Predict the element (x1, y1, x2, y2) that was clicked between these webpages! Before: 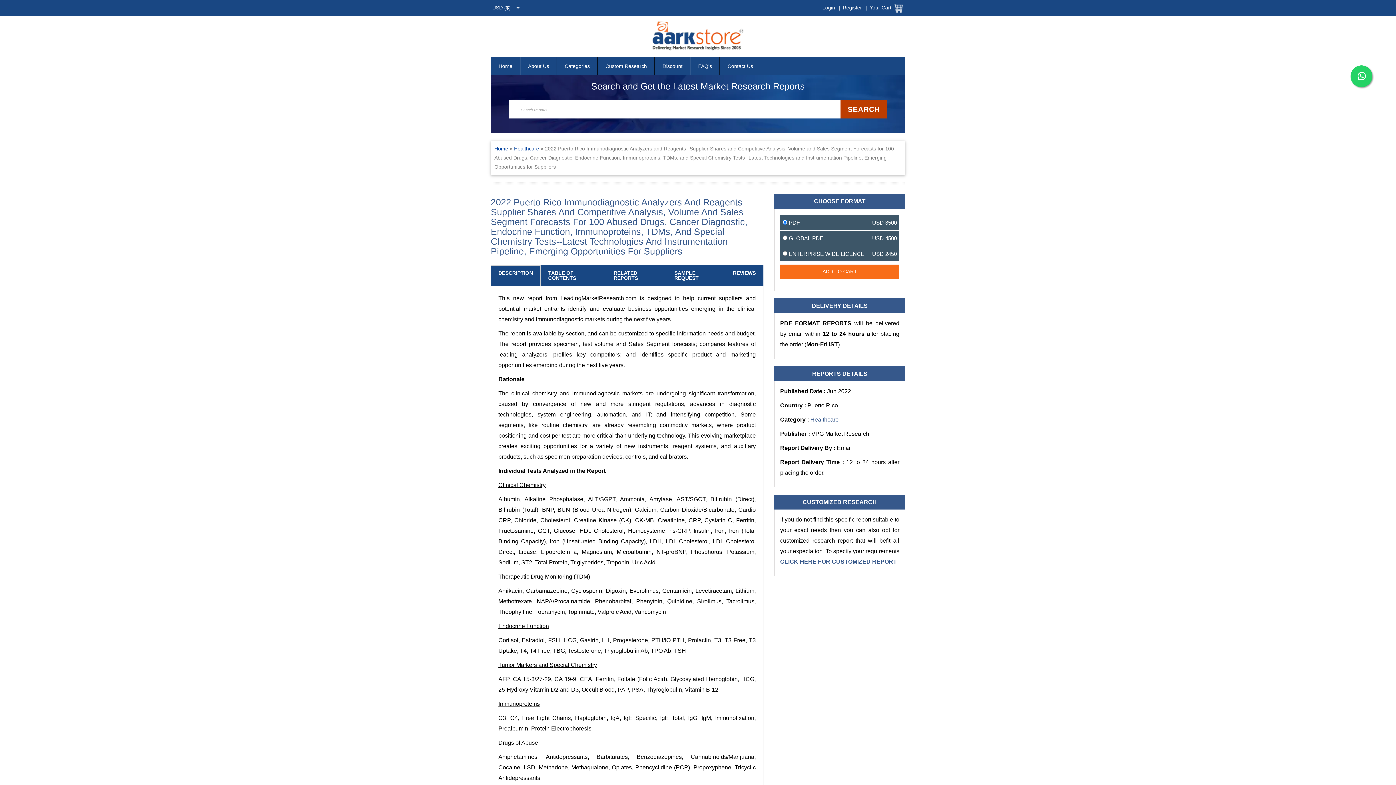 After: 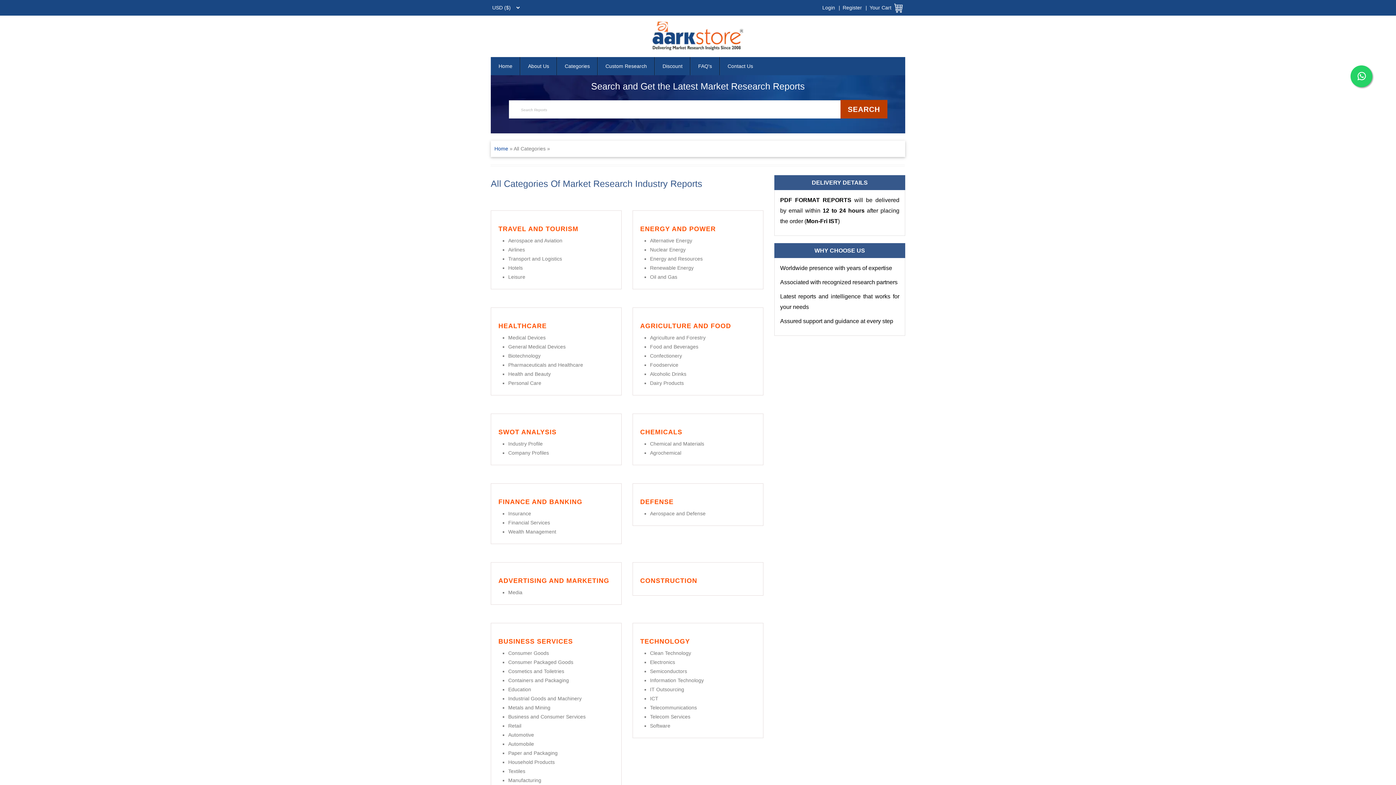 Action: bbox: (557, 57, 597, 75) label: Categories